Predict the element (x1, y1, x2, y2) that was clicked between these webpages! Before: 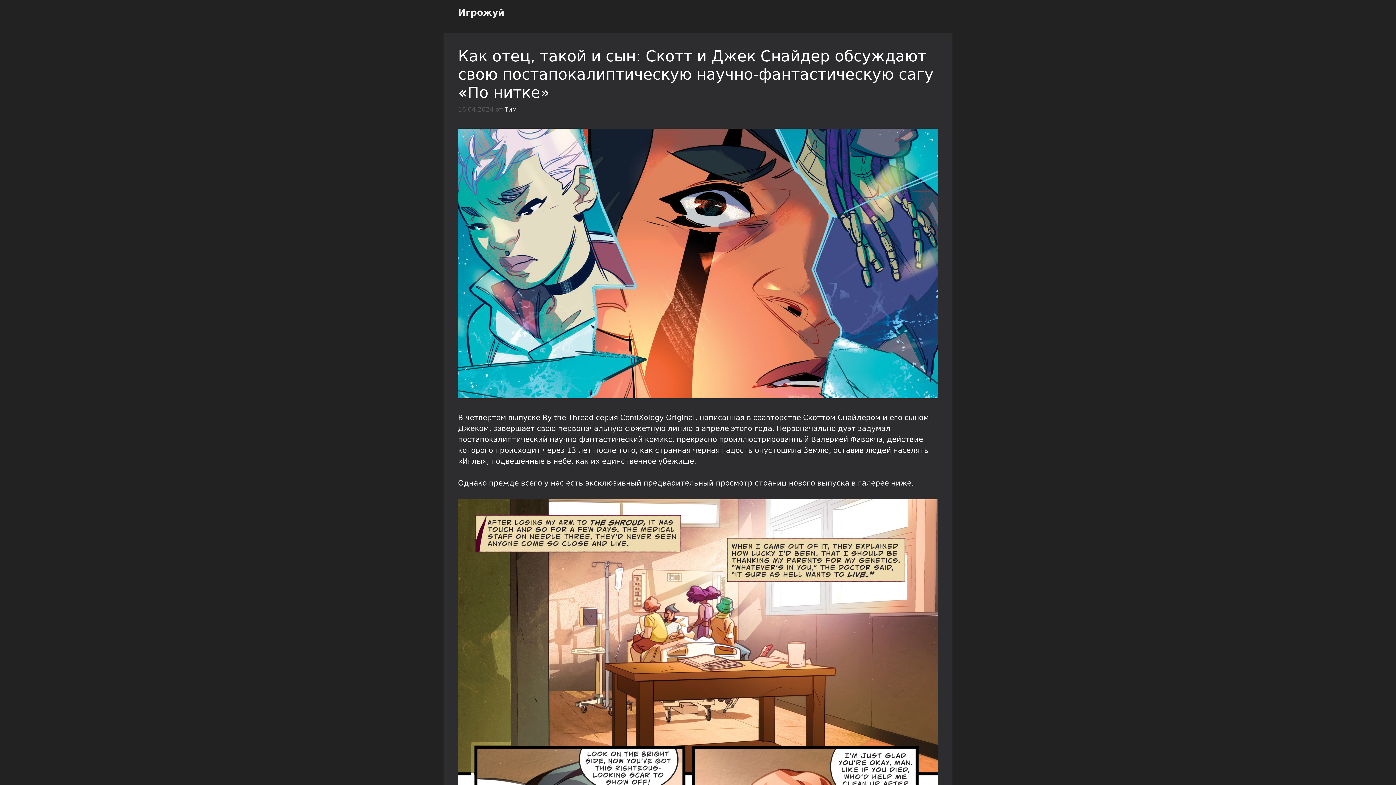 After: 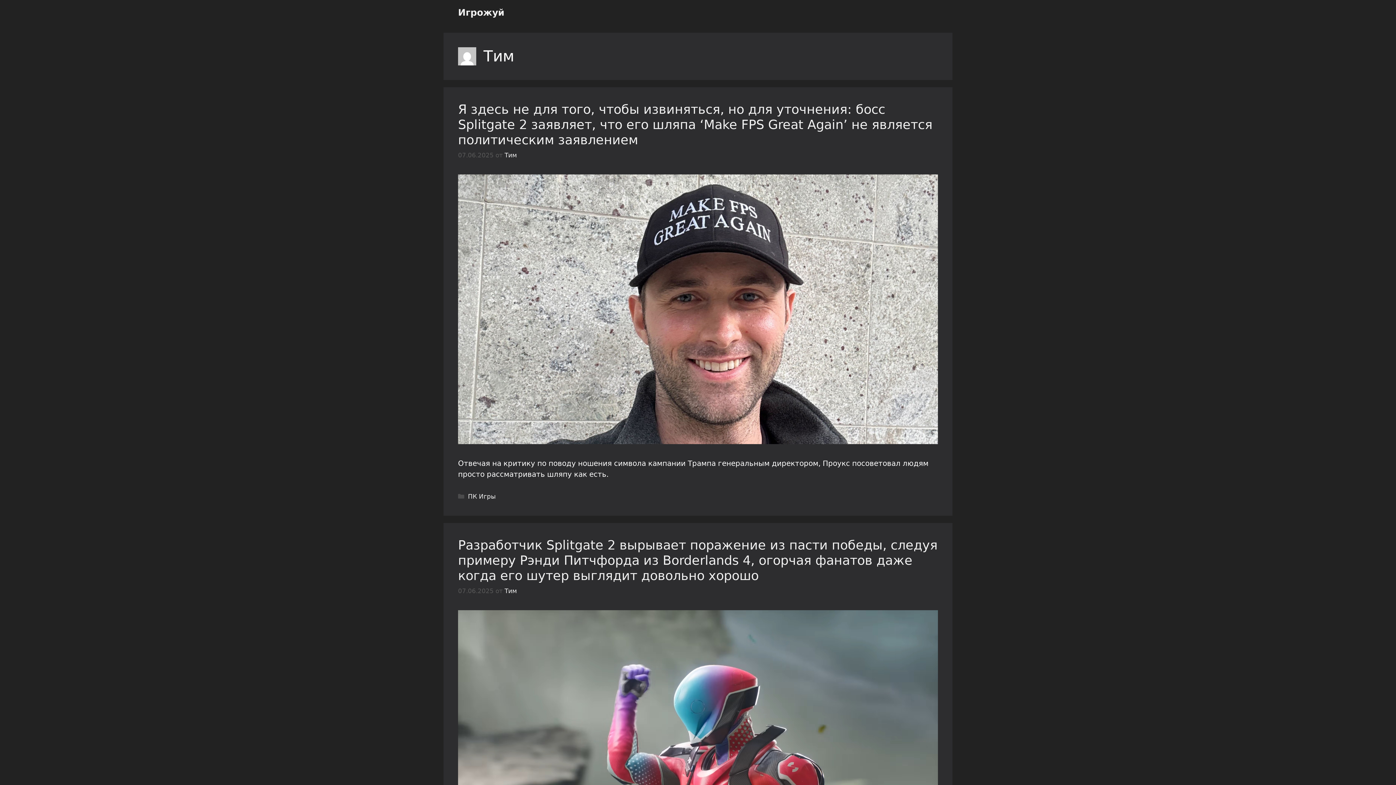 Action: label: Тим bbox: (504, 105, 517, 112)